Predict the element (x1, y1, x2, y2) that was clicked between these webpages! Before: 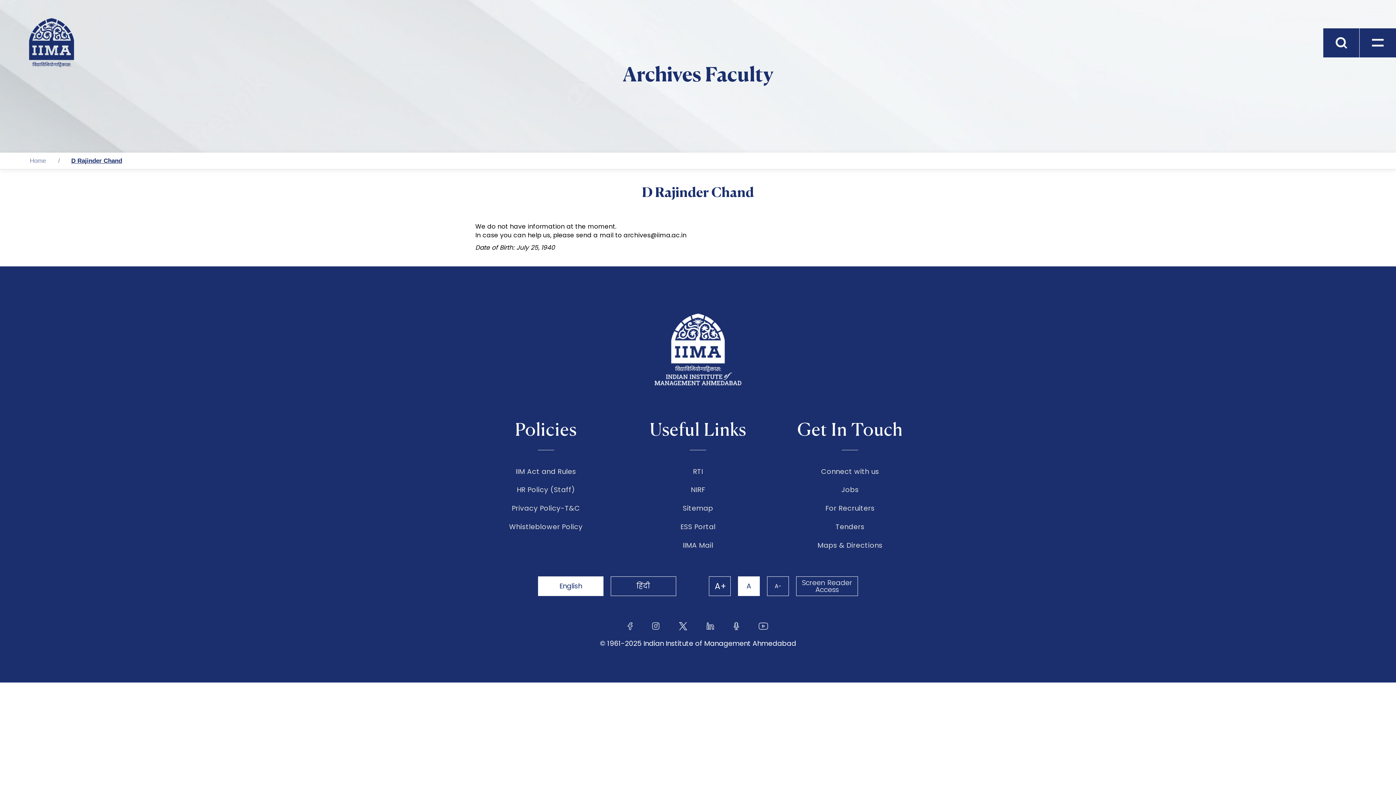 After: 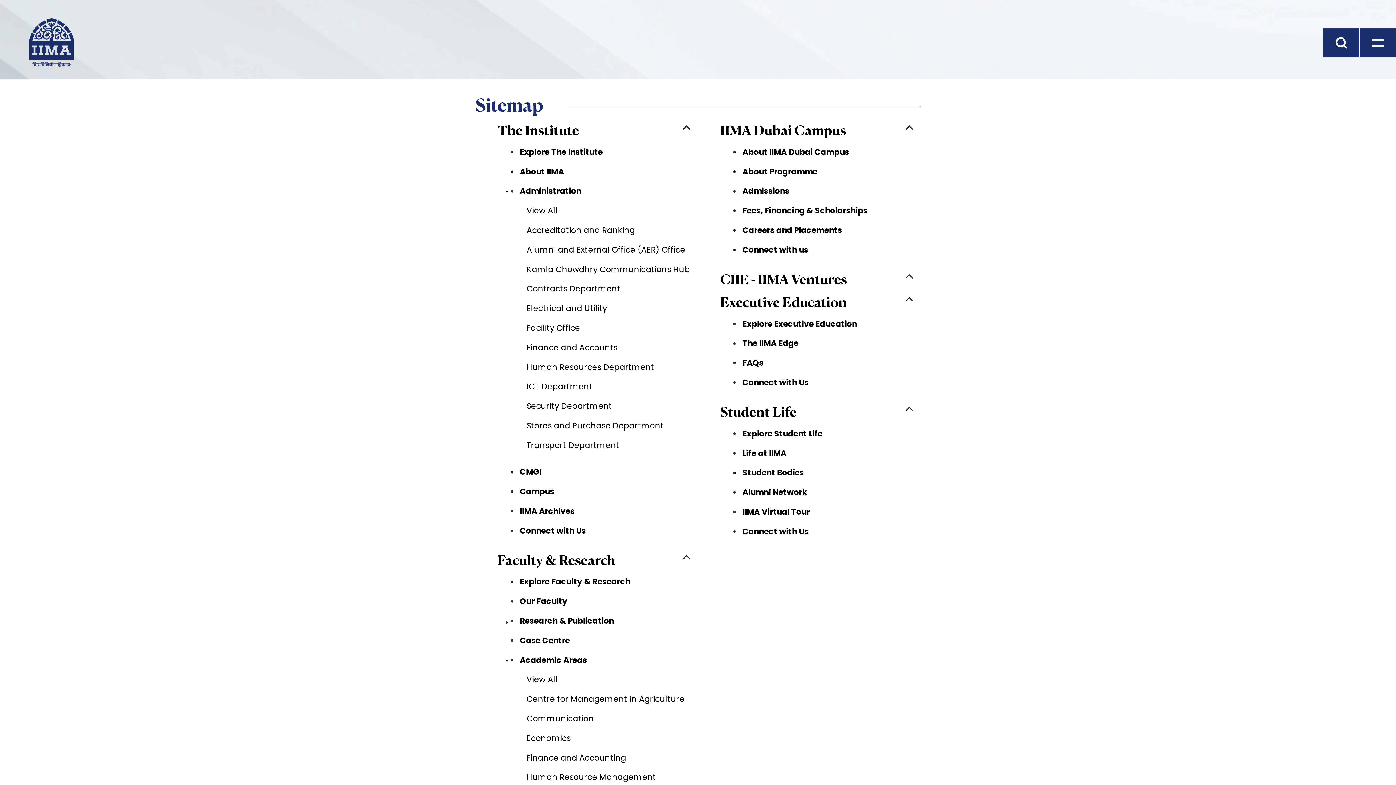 Action: label: Sitemap bbox: (682, 504, 713, 513)